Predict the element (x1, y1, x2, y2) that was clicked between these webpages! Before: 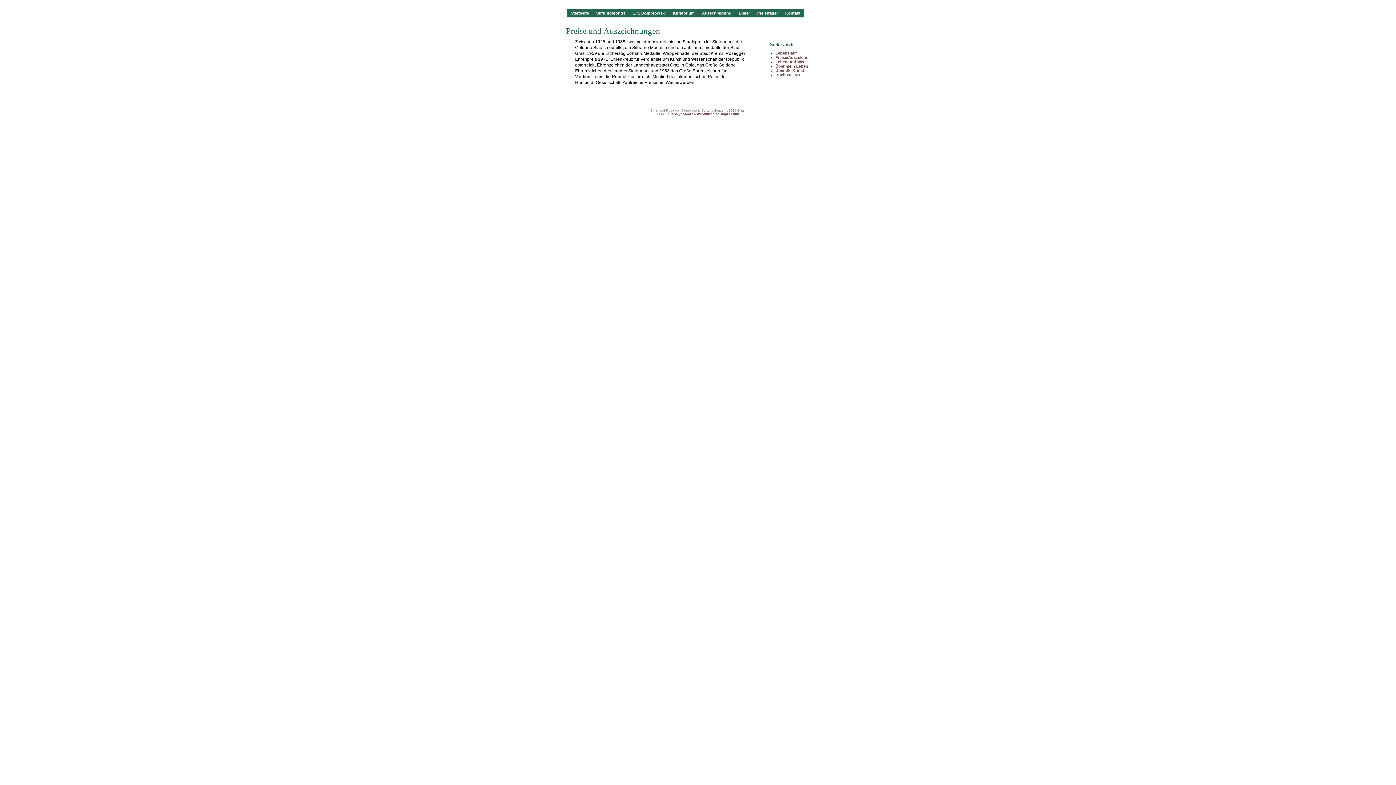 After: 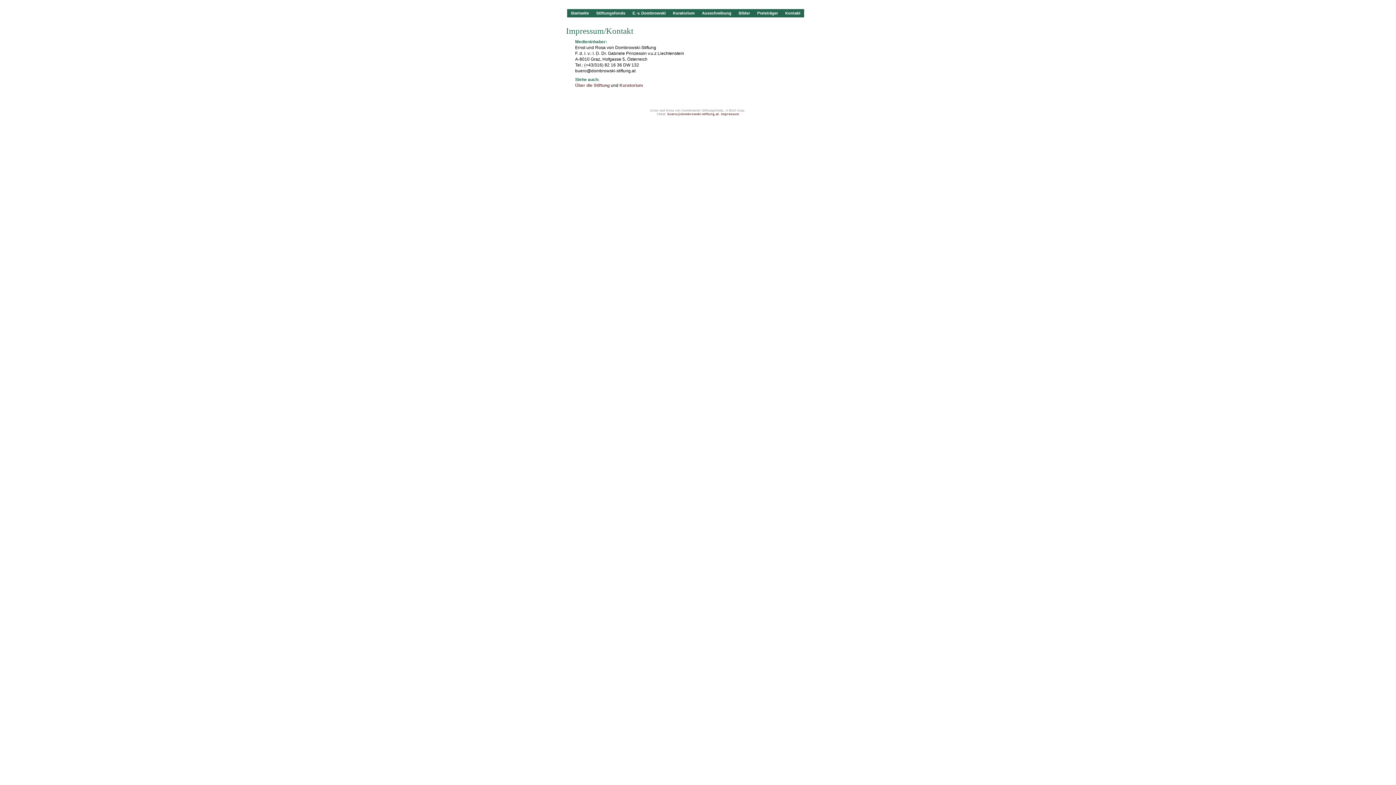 Action: label: Impressum bbox: (721, 112, 739, 116)